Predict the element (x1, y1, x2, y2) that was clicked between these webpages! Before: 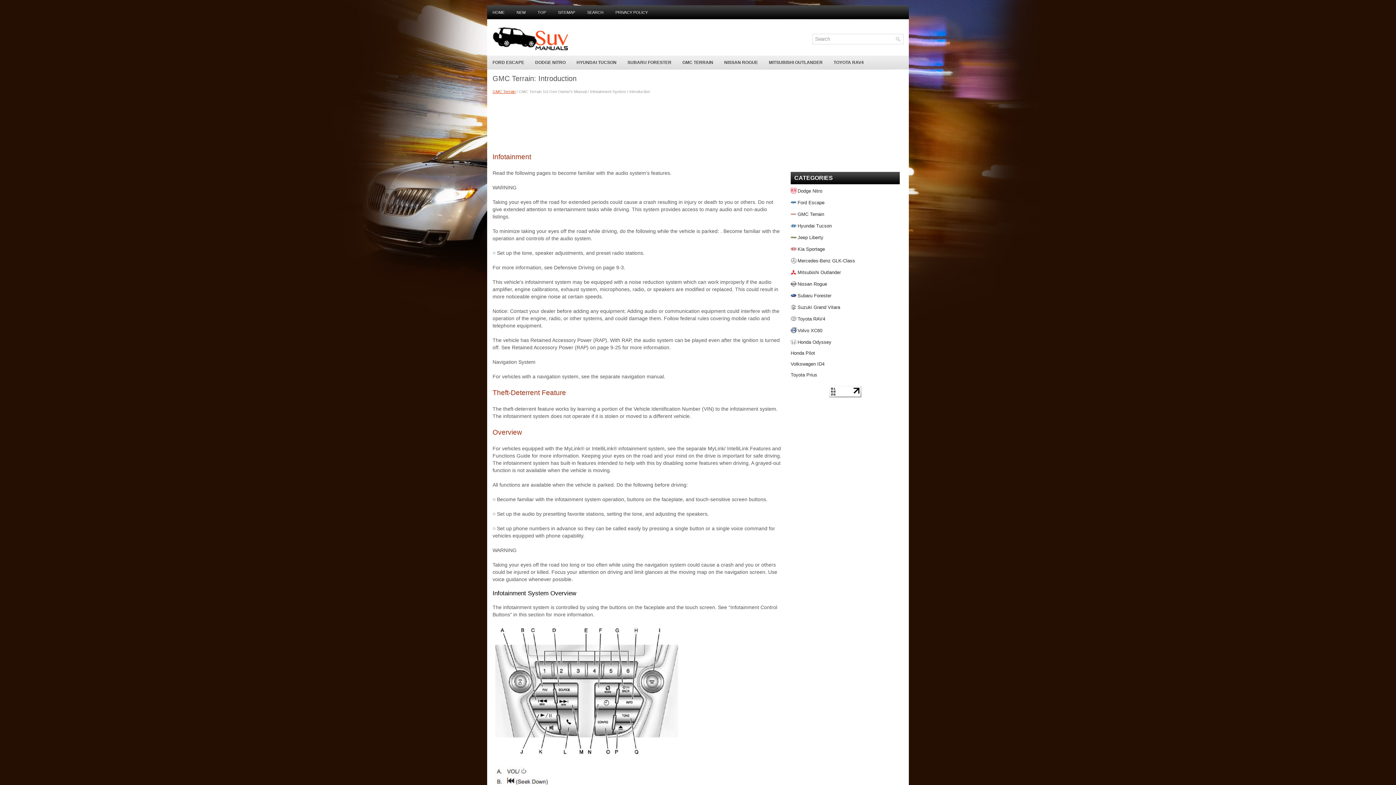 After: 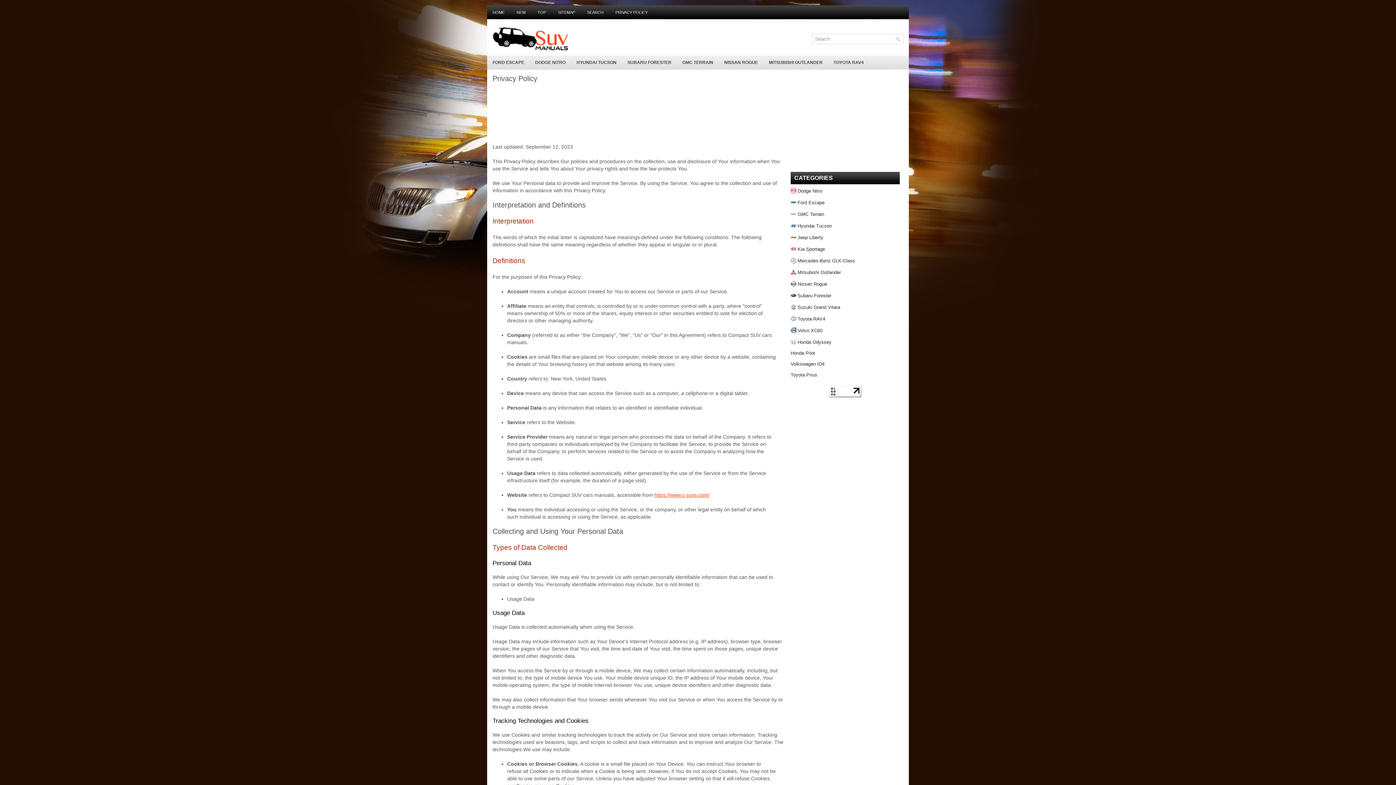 Action: label: PRIVACY POLICY bbox: (610, 5, 653, 19)